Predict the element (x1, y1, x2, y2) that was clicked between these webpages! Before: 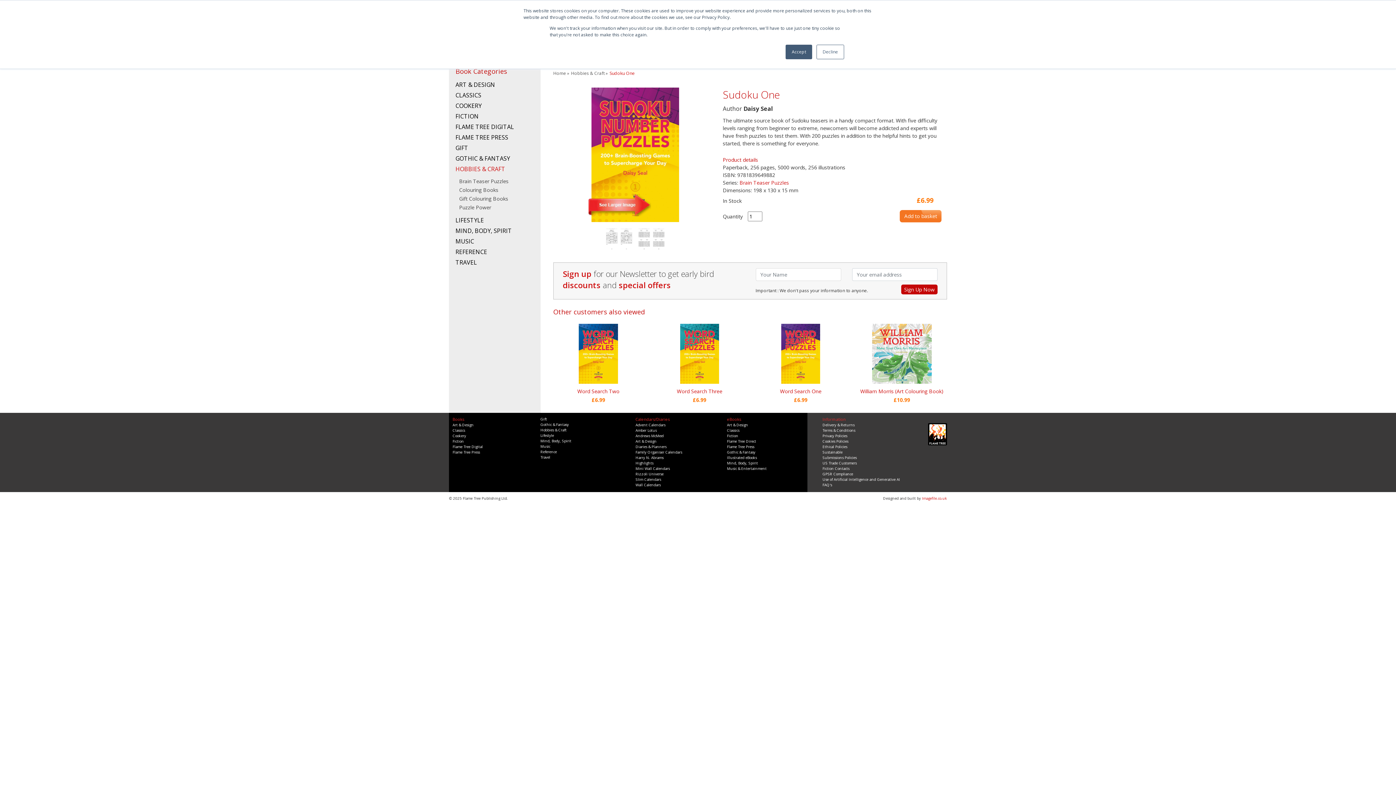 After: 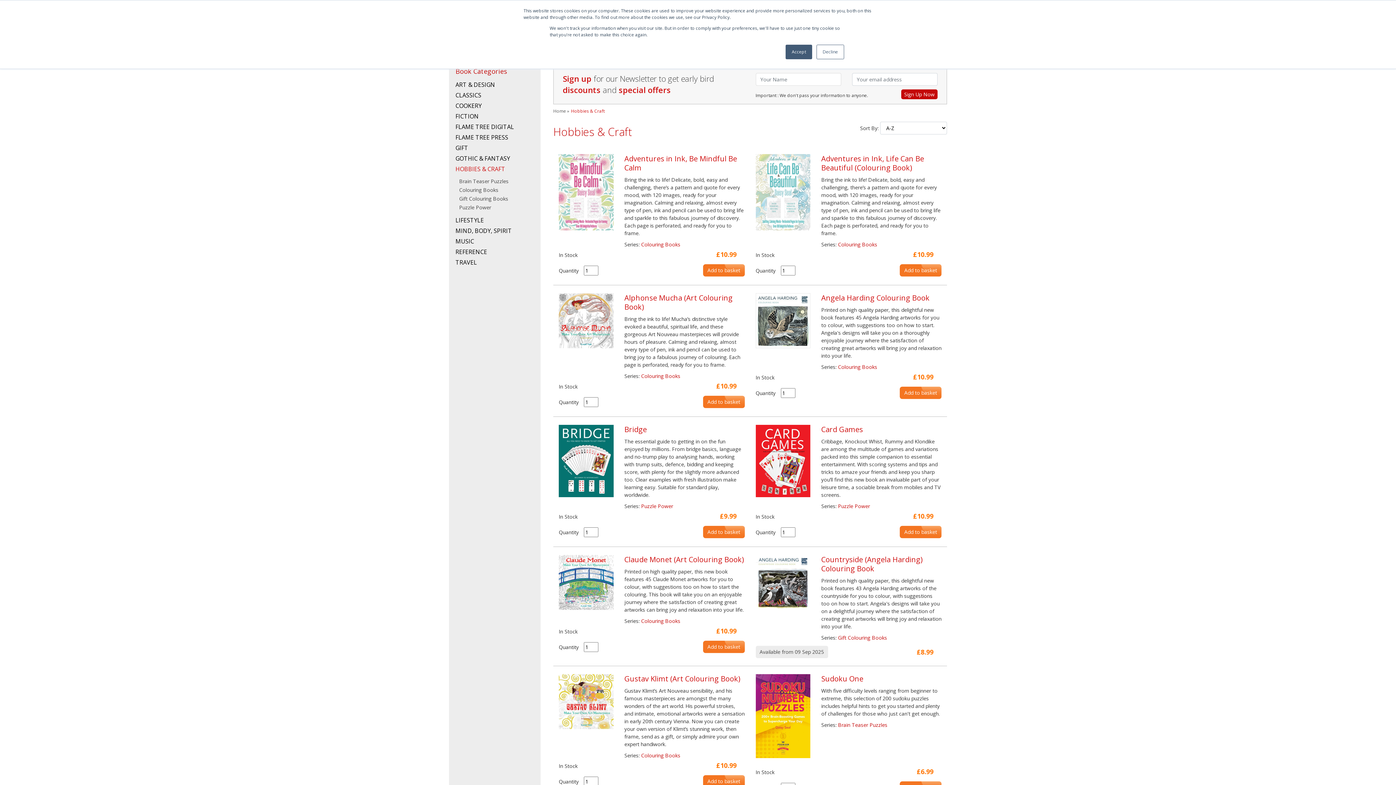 Action: label: Hobbies & Craft » bbox: (571, 70, 608, 76)